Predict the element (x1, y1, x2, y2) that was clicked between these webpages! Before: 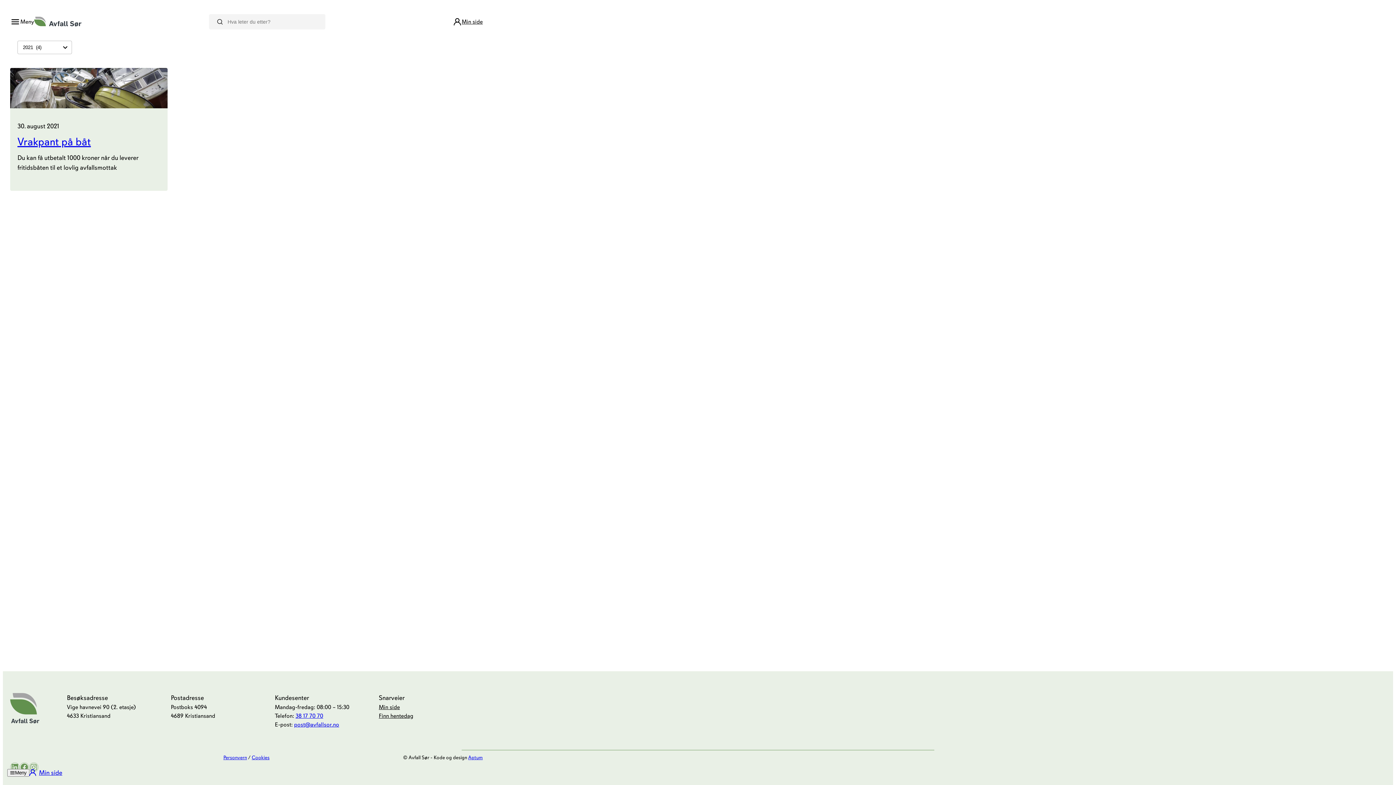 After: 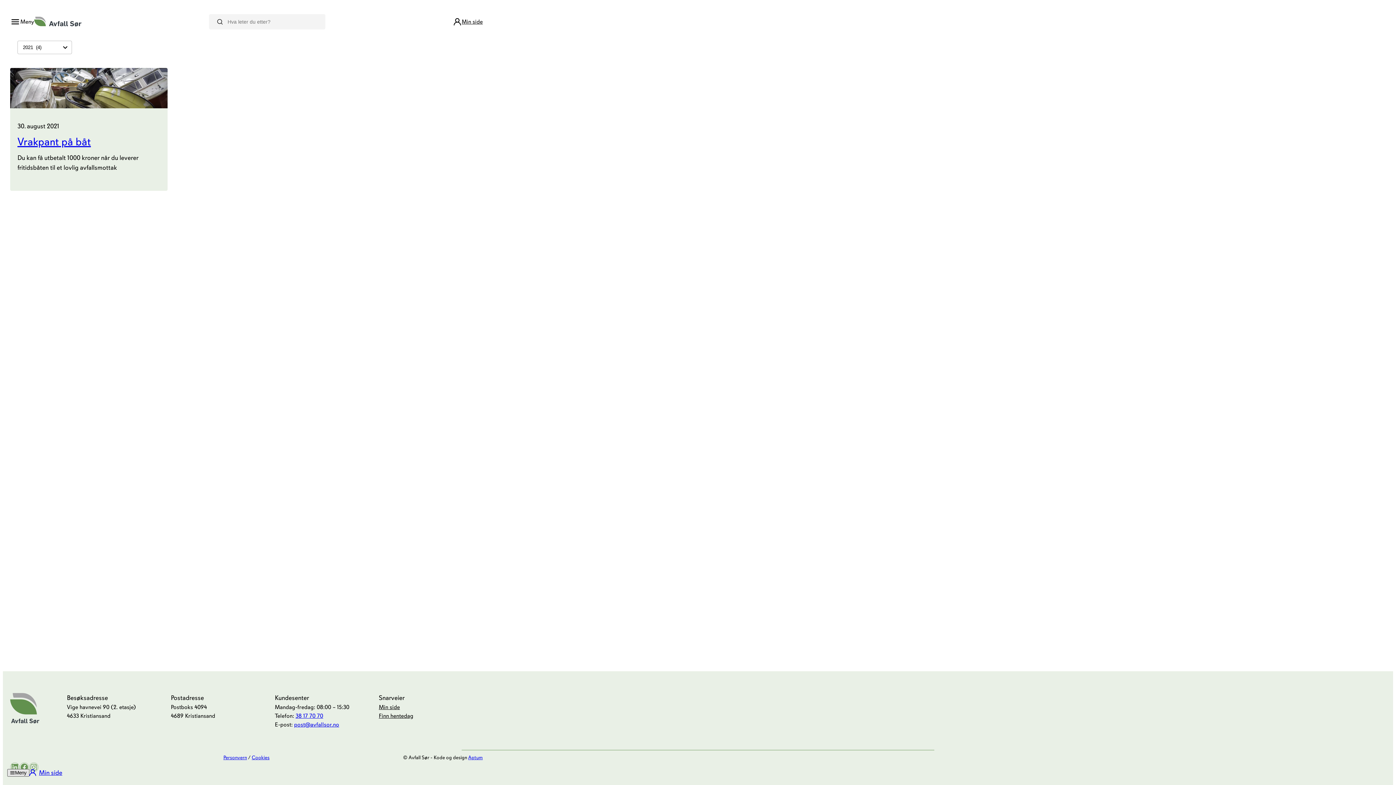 Action: bbox: (7, 769, 29, 777) label: Meny